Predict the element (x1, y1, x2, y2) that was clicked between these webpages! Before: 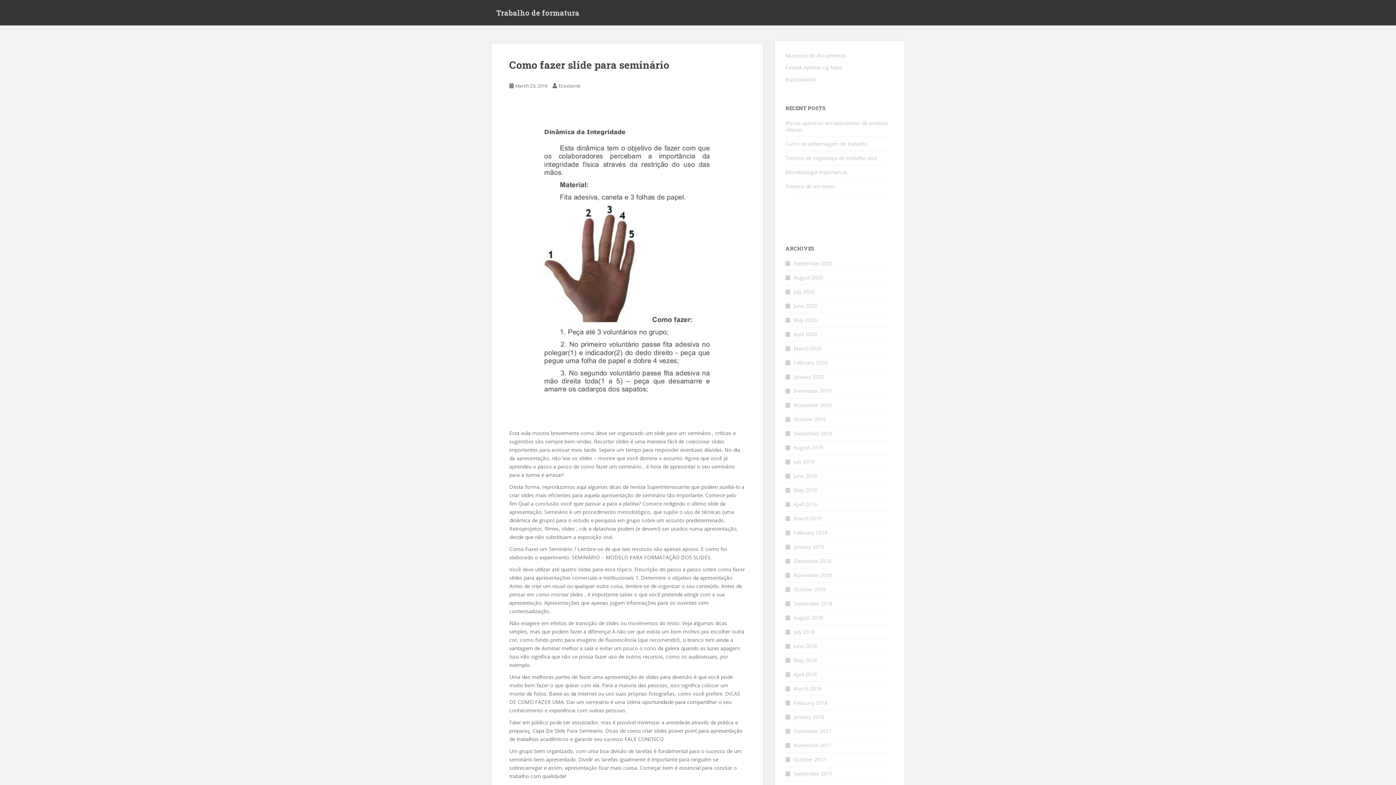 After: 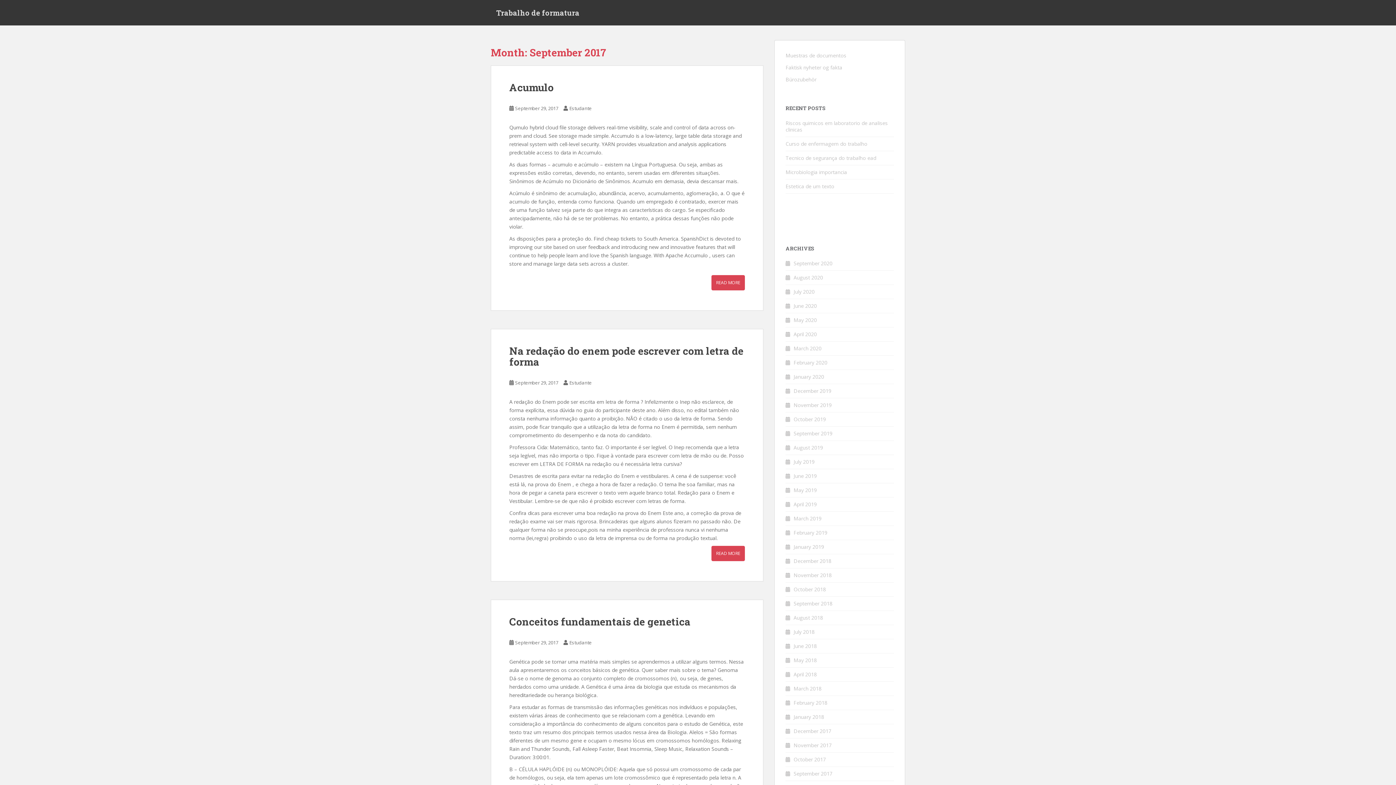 Action: bbox: (793, 770, 832, 777) label: September 2017